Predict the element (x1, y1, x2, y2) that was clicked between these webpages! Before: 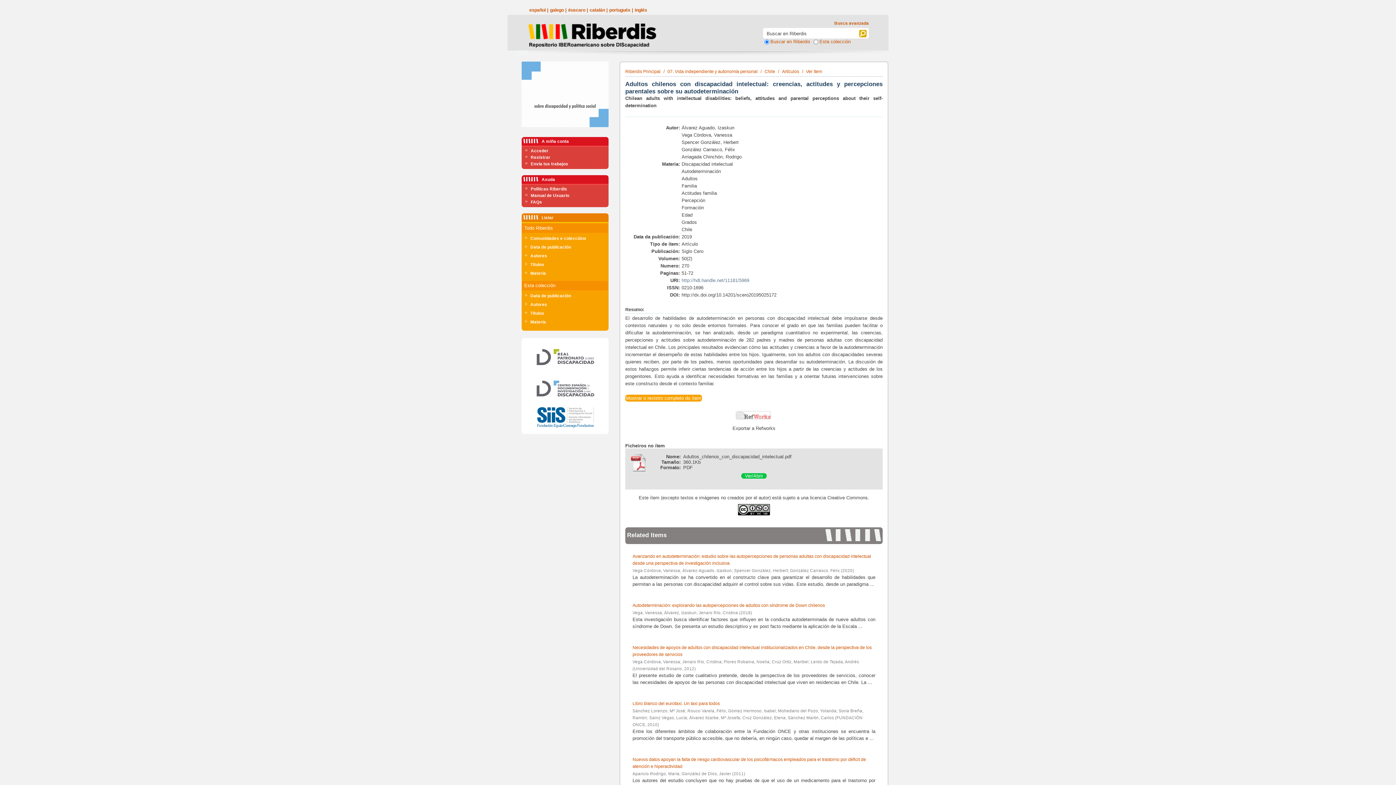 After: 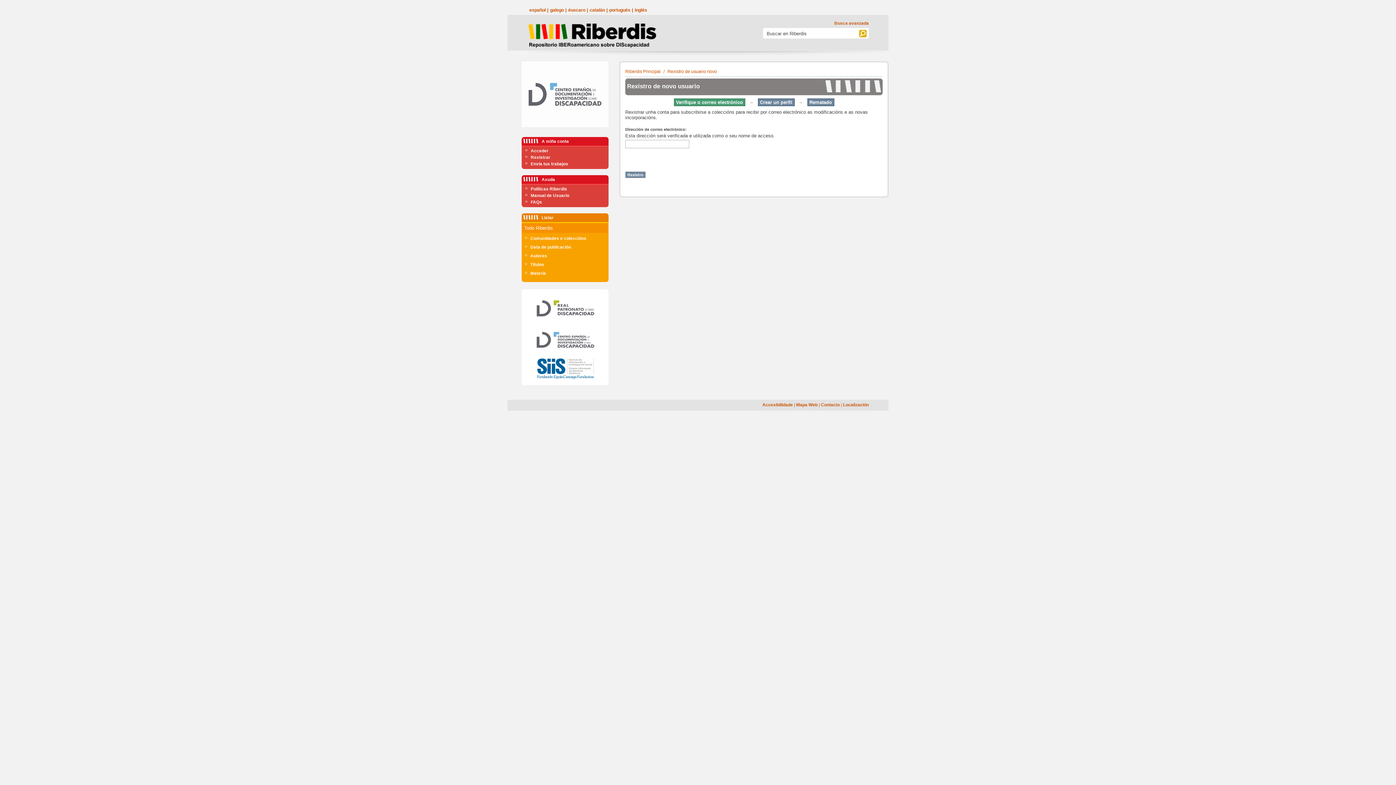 Action: bbox: (530, 155, 550, 159) label: Rexistrar